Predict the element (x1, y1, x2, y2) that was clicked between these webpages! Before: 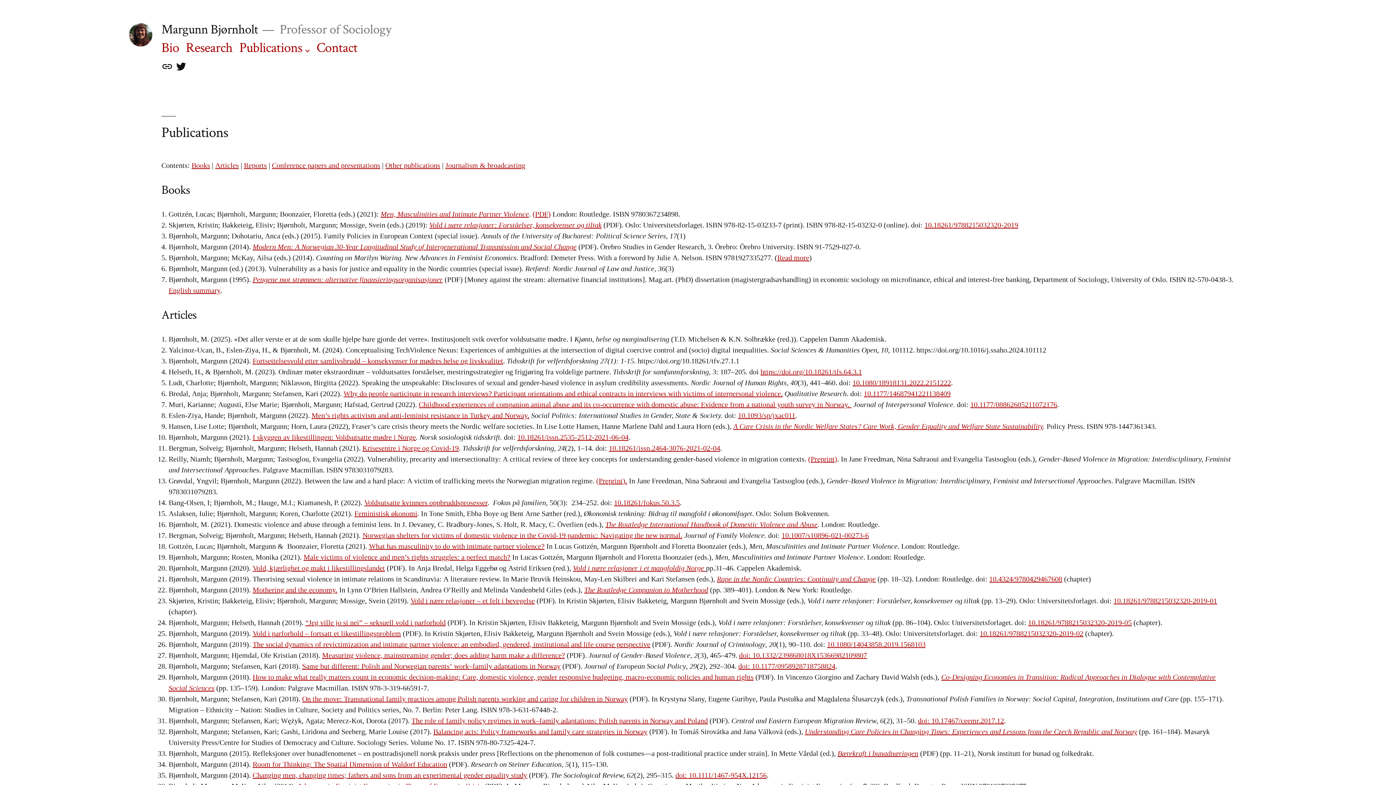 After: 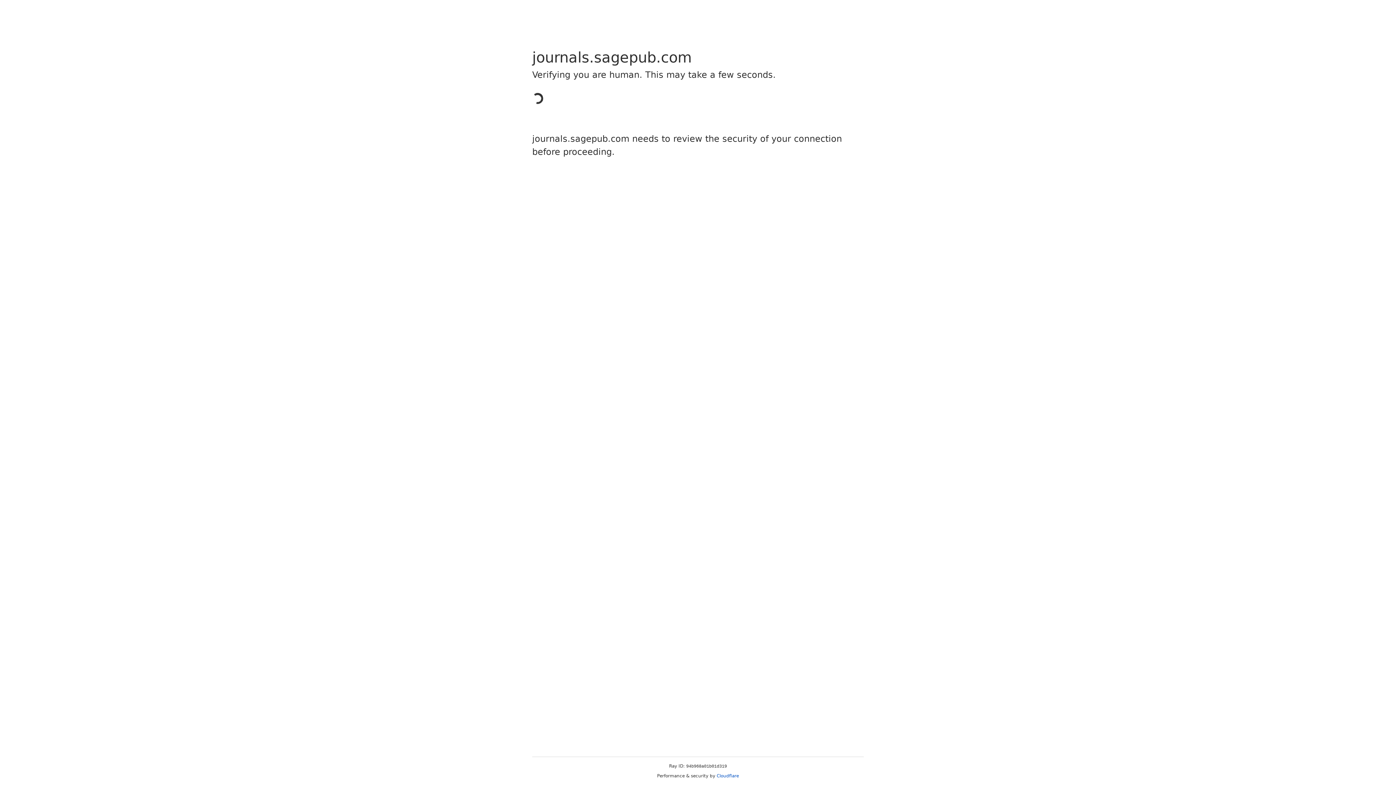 Action: bbox: (343, 389, 782, 398) label: Why do people participate in research interviews? Participant orientations and ethical contracts in interviews with victims of interpersonal violence.